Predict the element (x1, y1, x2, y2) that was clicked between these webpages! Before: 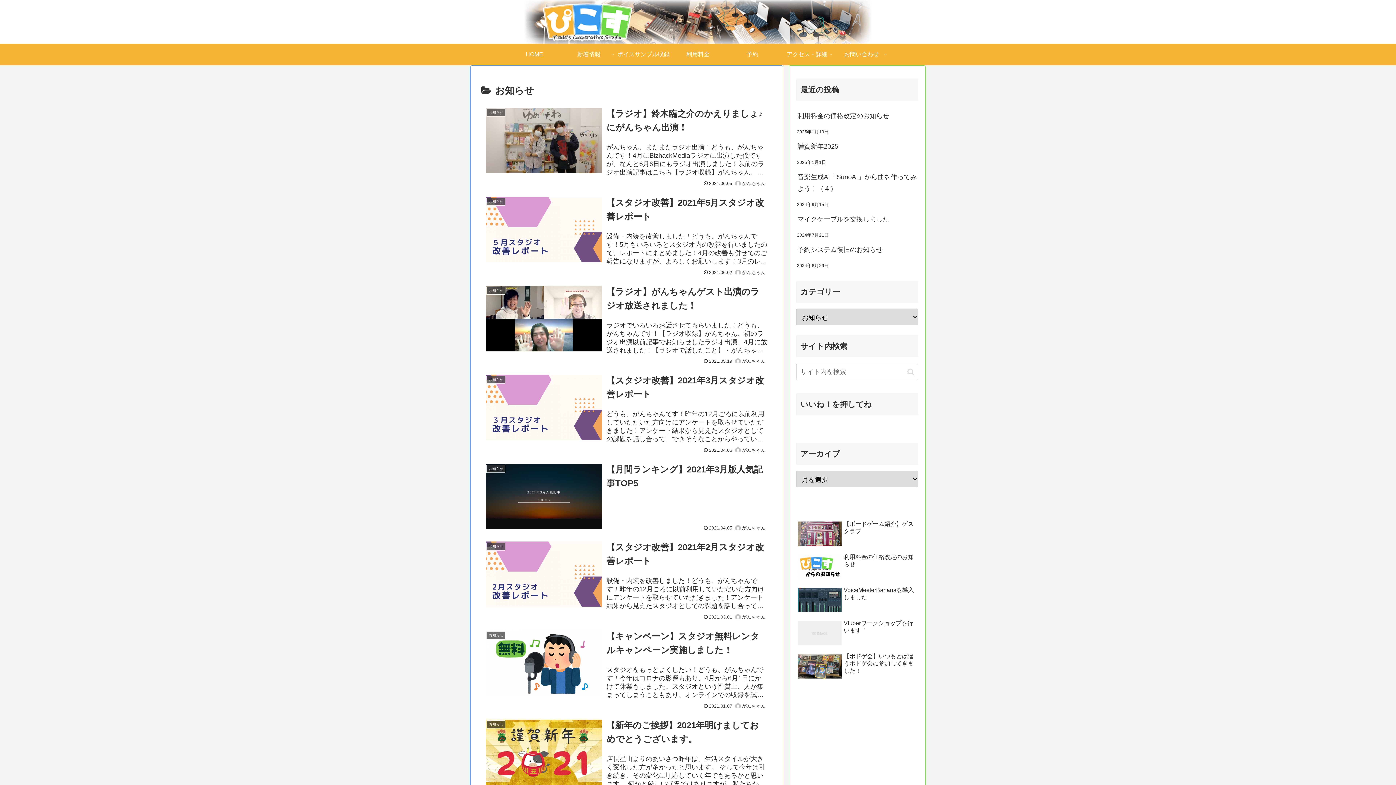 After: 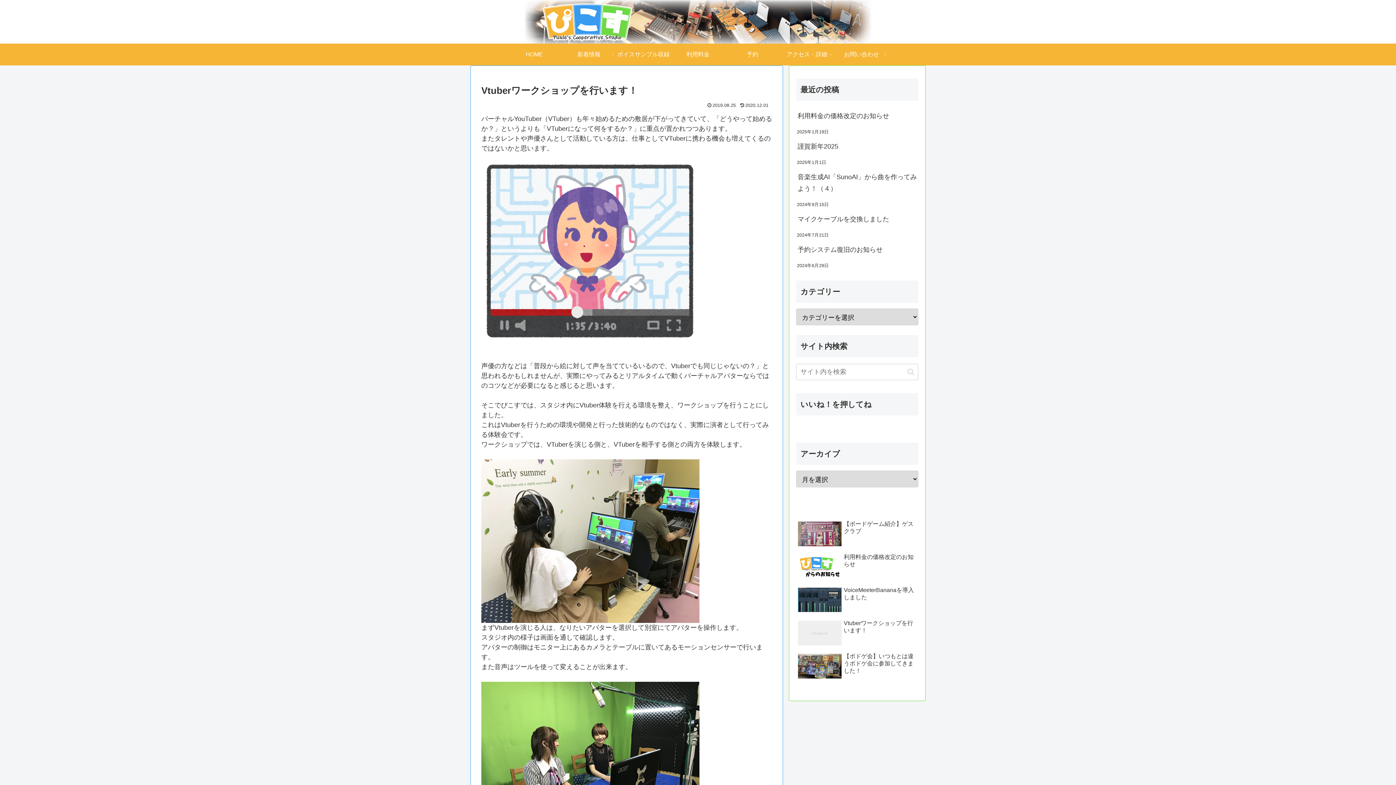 Action: bbox: (796, 618, 918, 649) label: Vtuberワークショップを行います！